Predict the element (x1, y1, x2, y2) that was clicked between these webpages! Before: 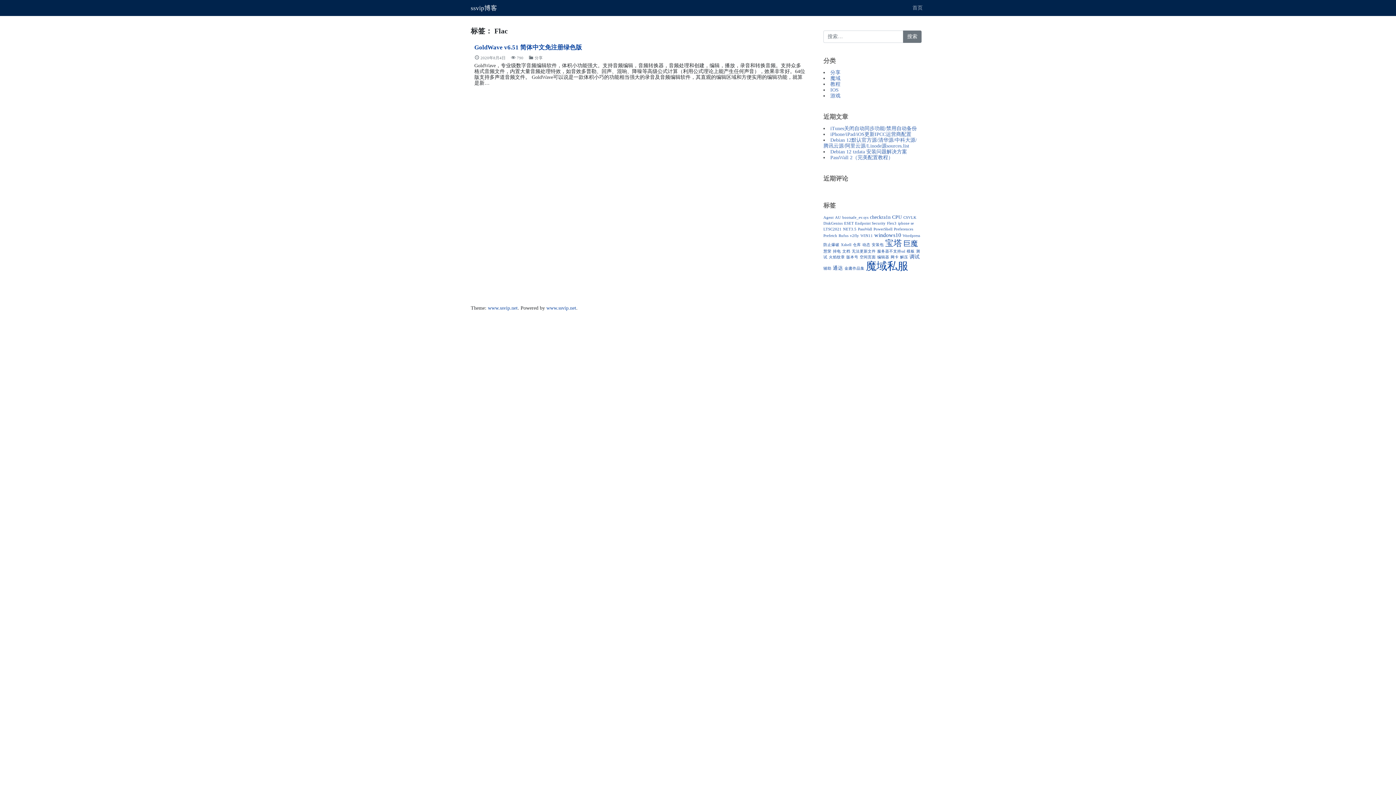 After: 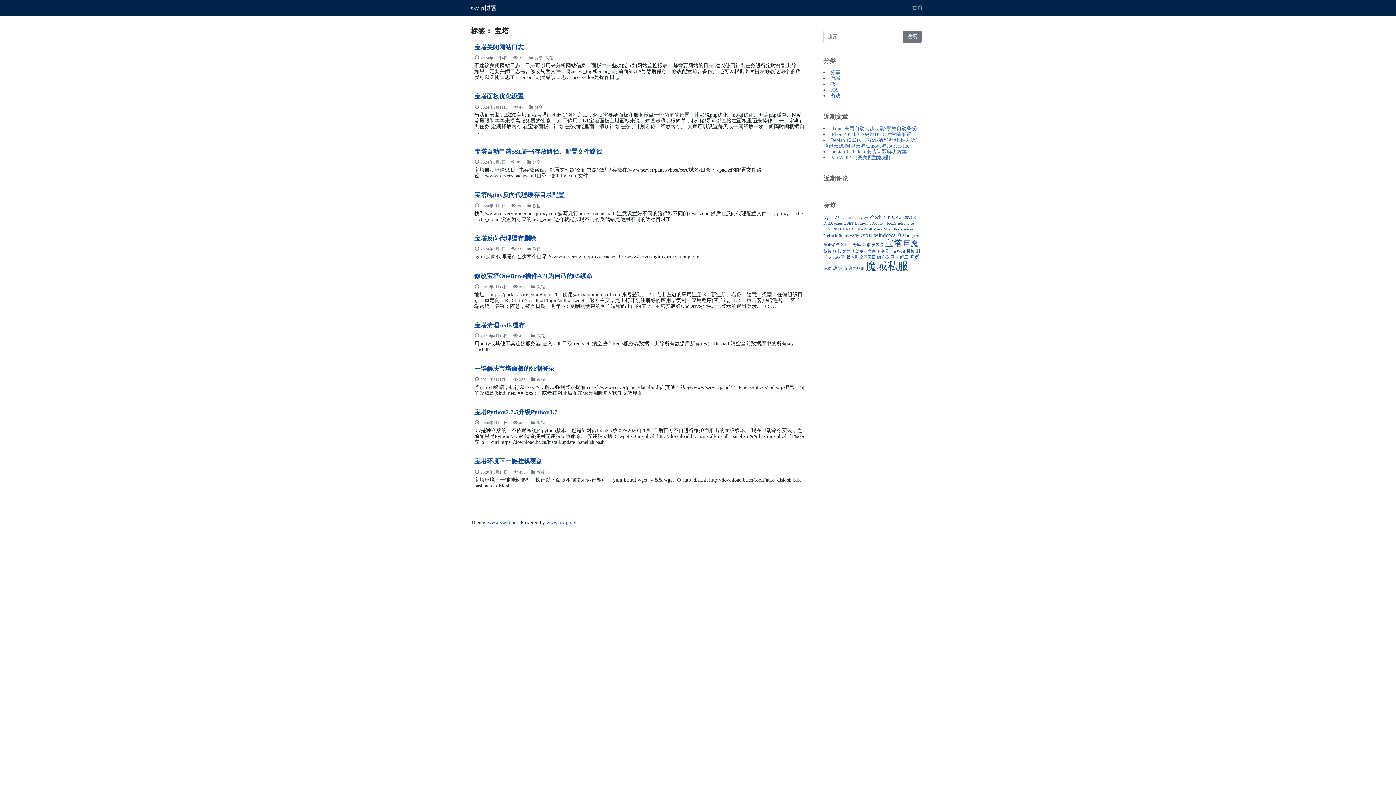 Action: label: 宝塔 (10 项) bbox: (885, 238, 902, 247)